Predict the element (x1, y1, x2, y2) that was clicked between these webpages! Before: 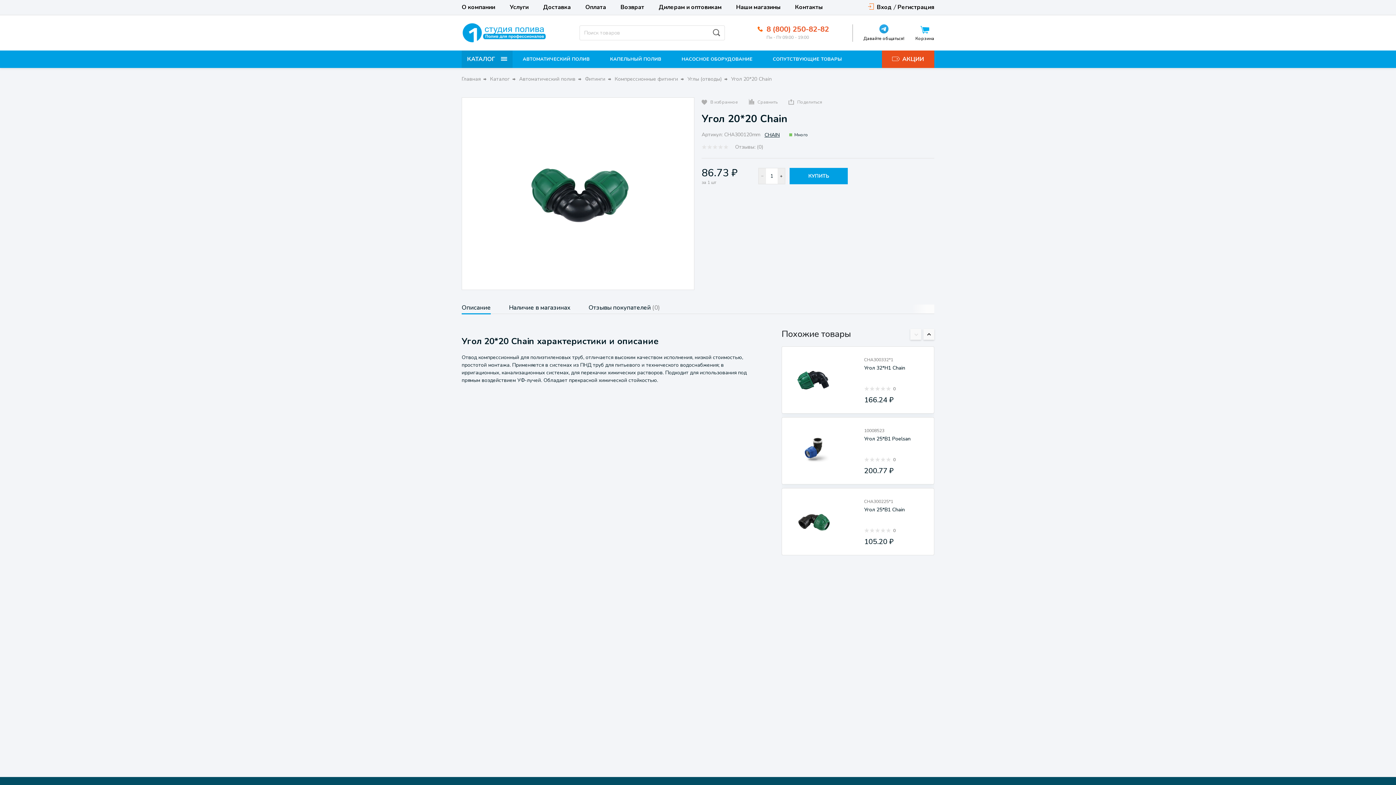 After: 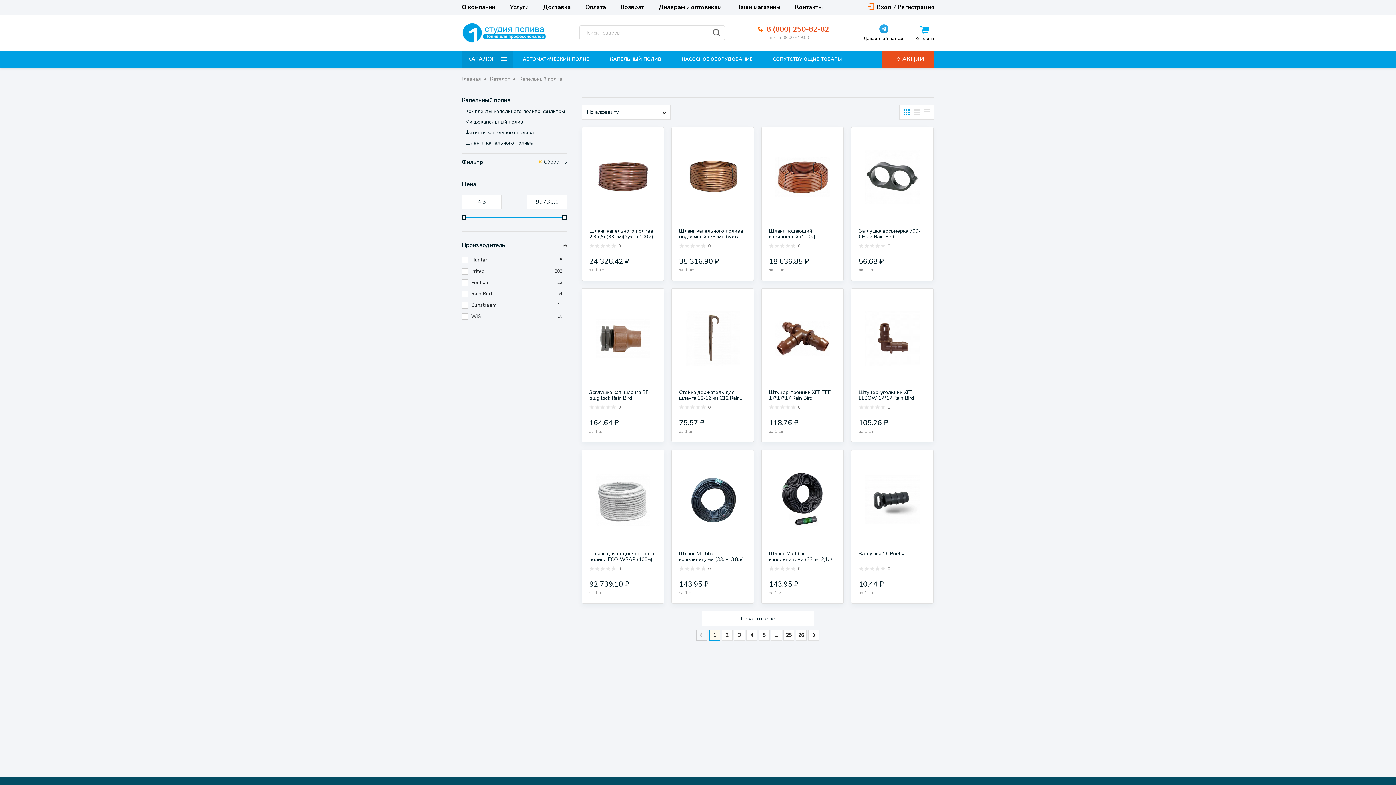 Action: bbox: (600, 51, 671, 67) label: КАПЕЛЬНЫЙ ПОЛИВ